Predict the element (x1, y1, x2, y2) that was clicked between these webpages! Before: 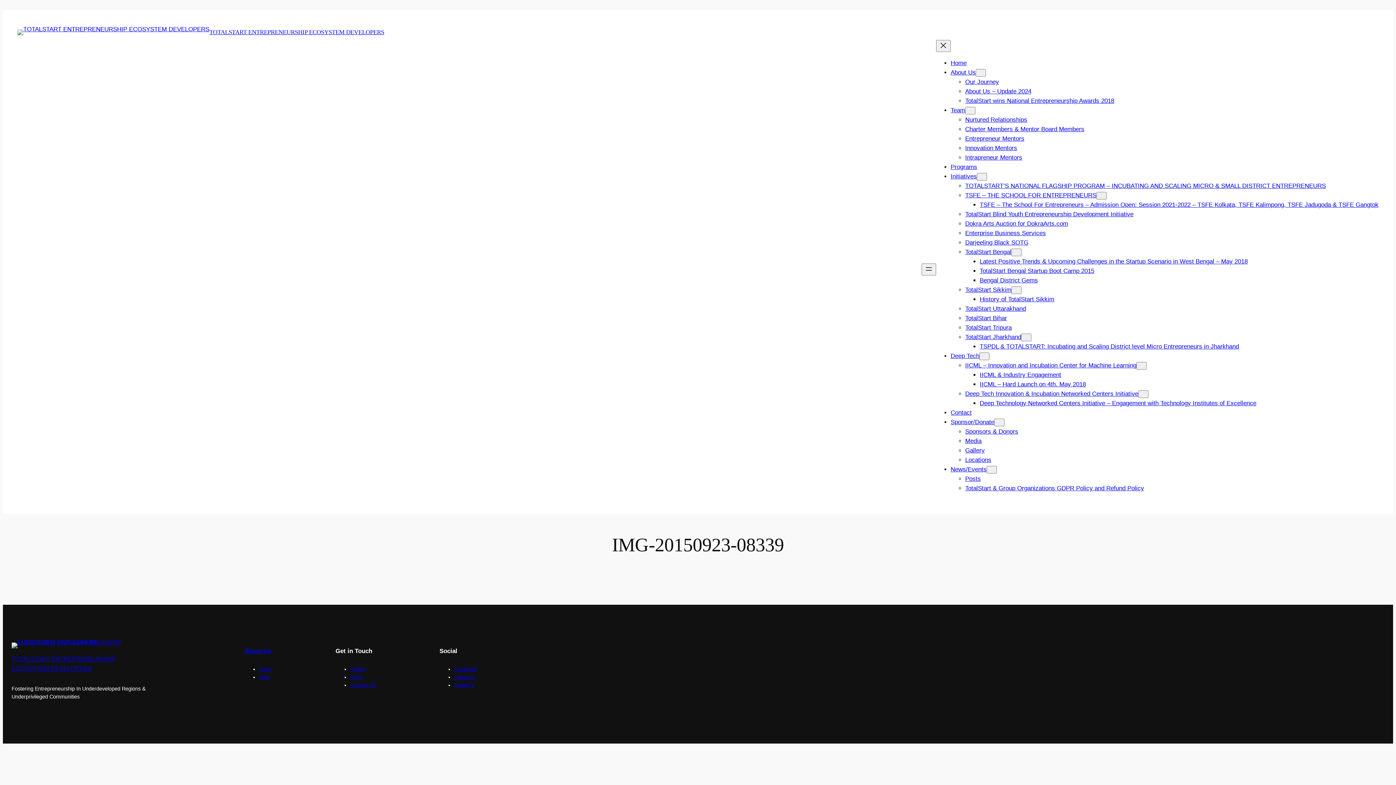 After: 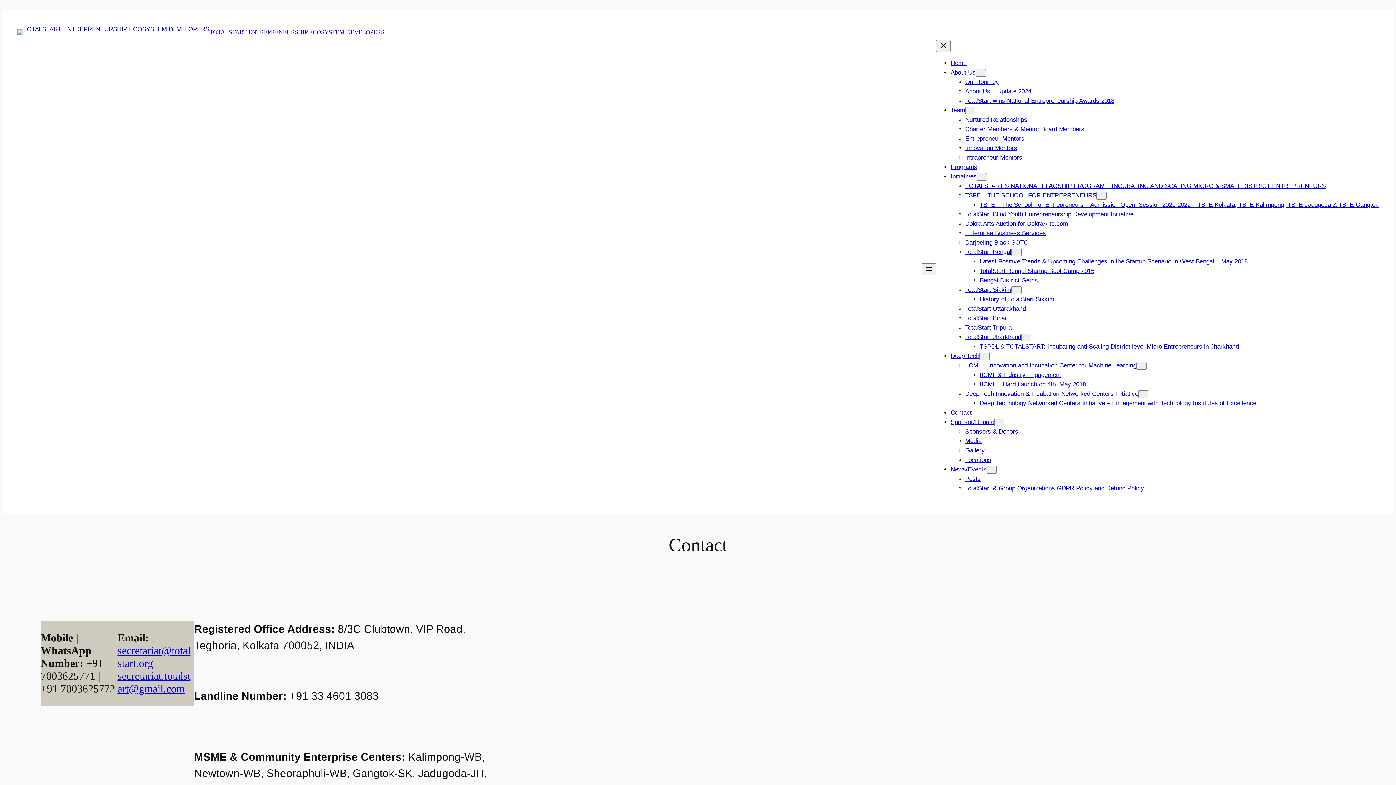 Action: bbox: (950, 409, 972, 416) label: Contact